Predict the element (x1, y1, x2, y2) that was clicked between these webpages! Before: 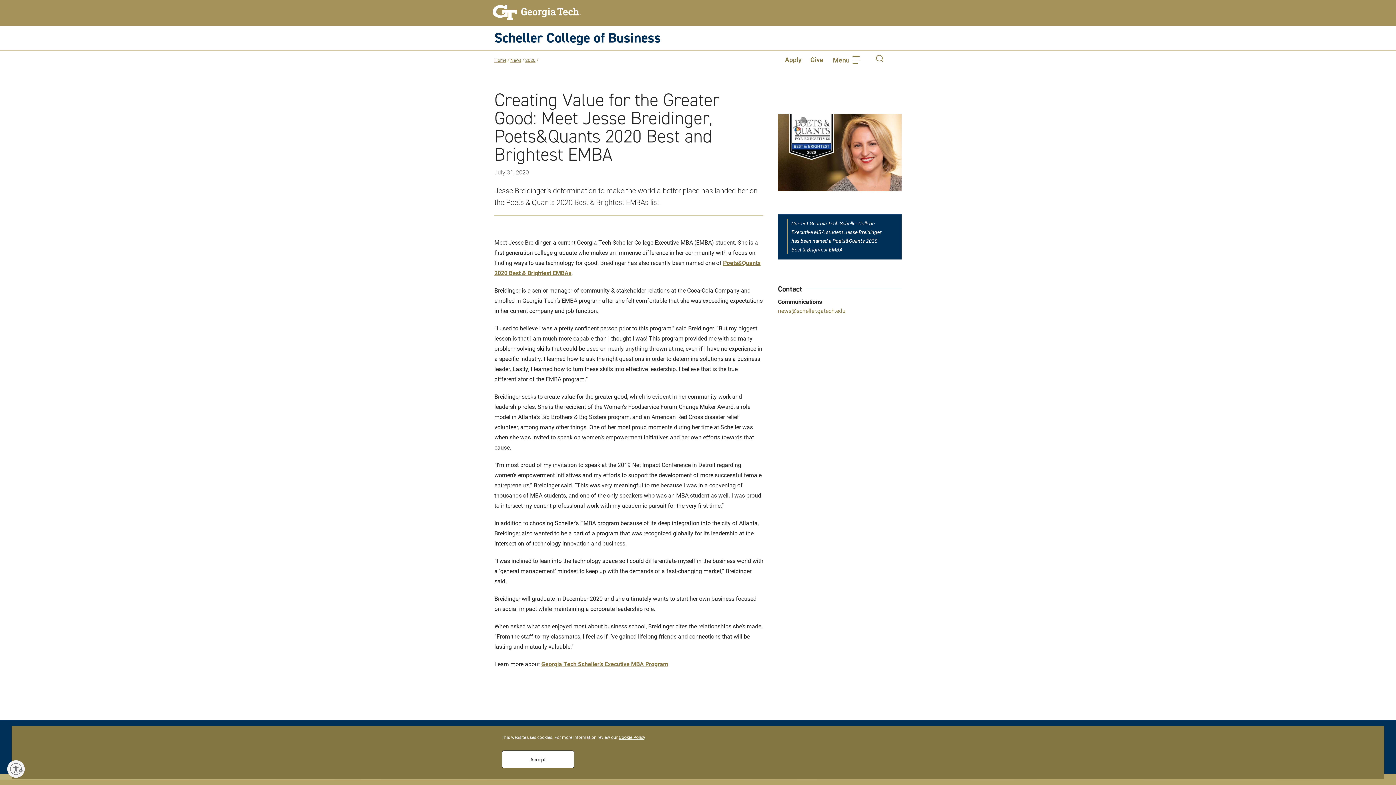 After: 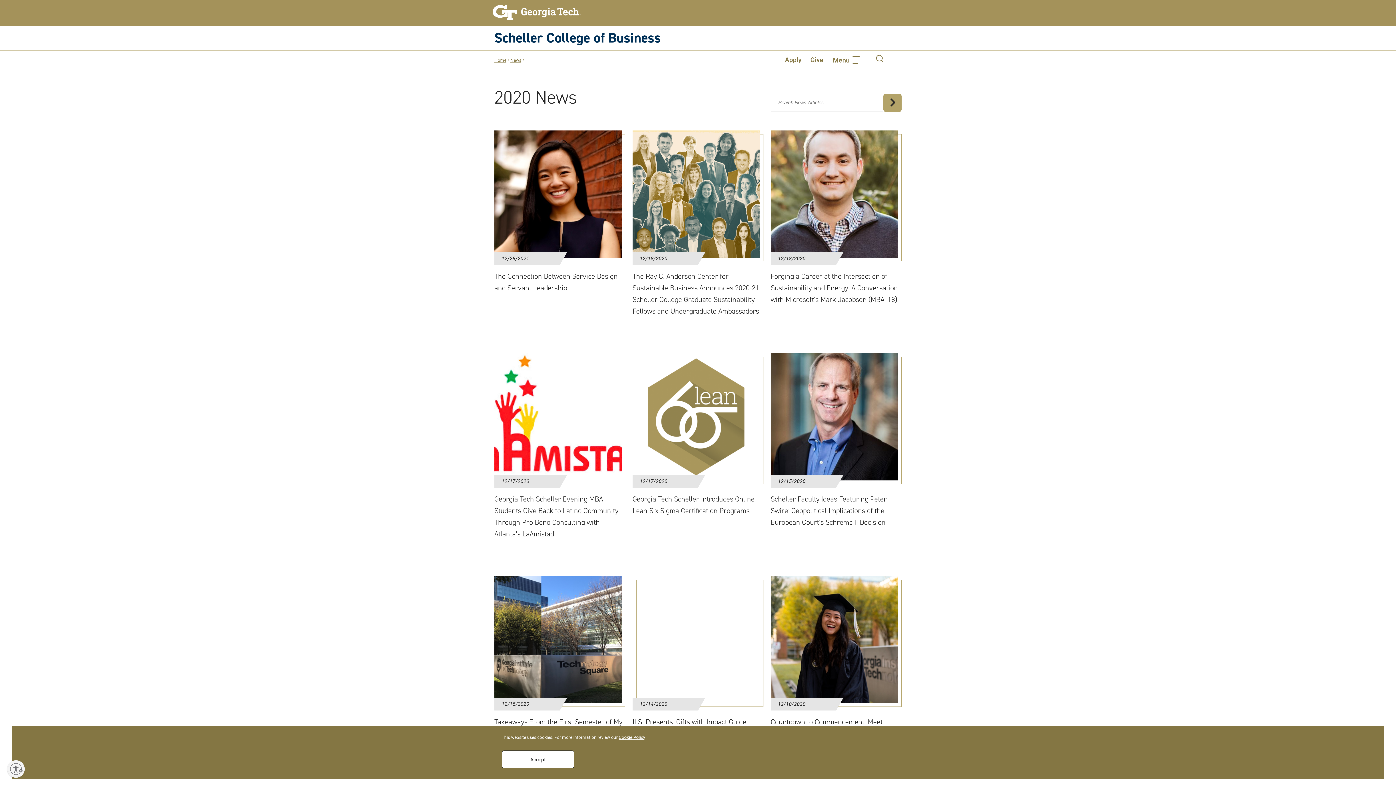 Action: label: 2020 bbox: (525, 56, 535, 62)